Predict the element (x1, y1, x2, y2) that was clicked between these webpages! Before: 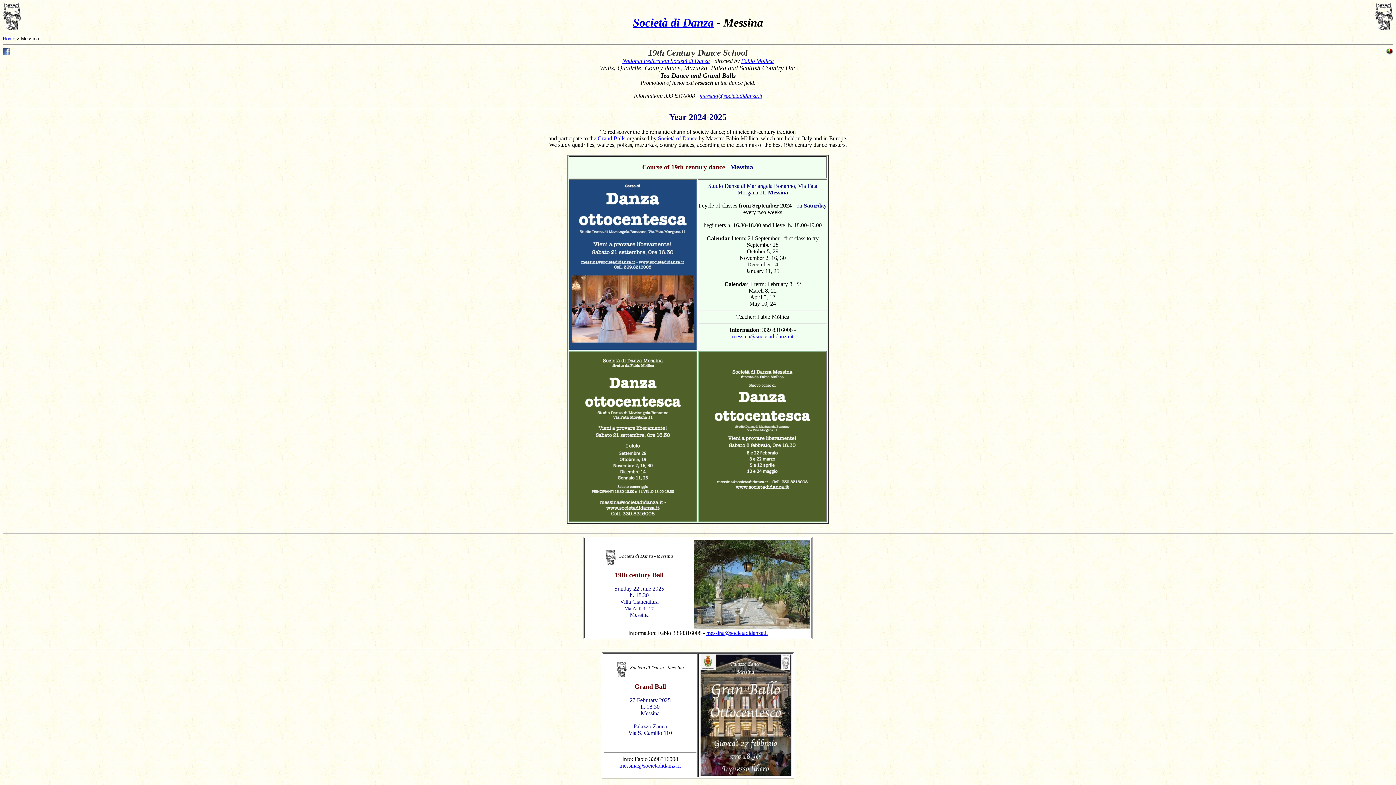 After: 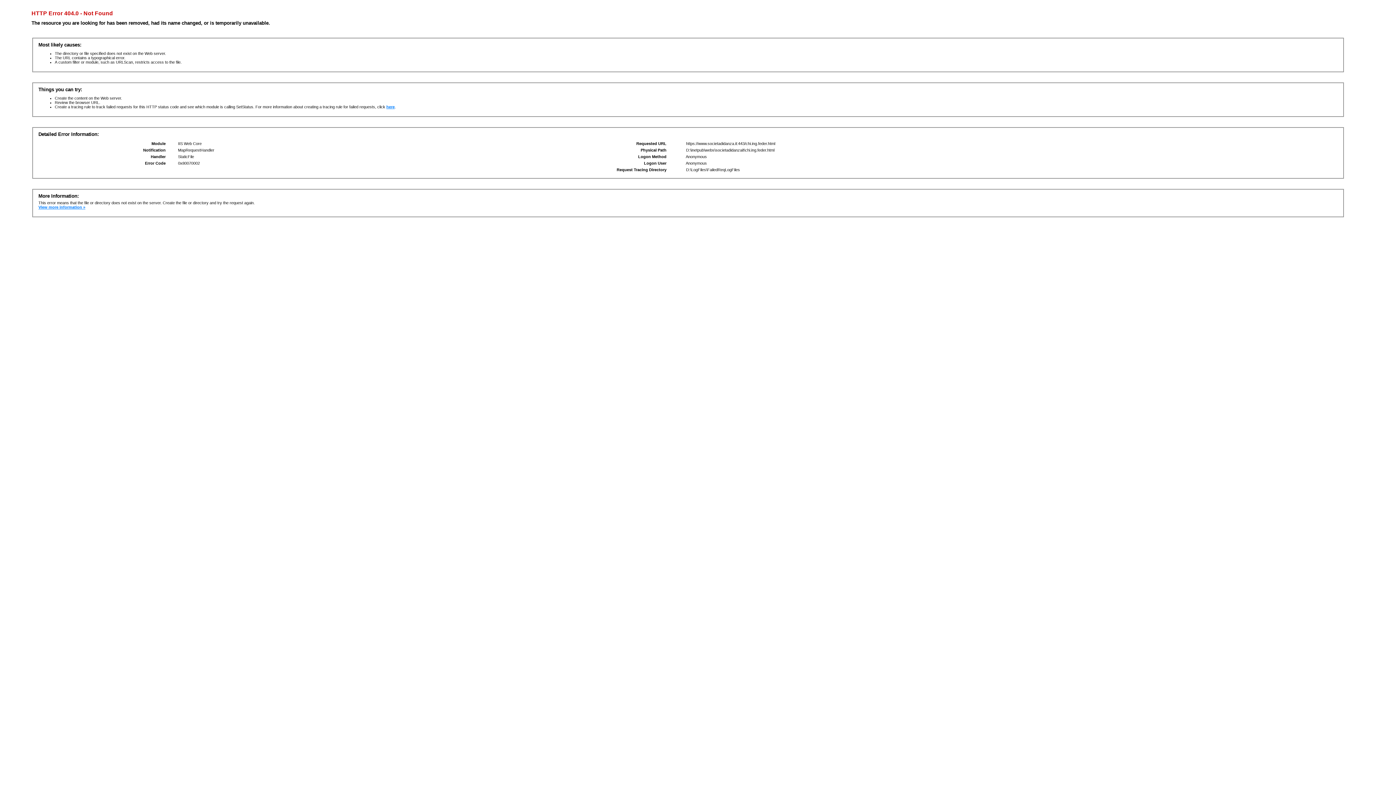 Action: bbox: (622, 57, 710, 64) label: National Federation Società di Danza